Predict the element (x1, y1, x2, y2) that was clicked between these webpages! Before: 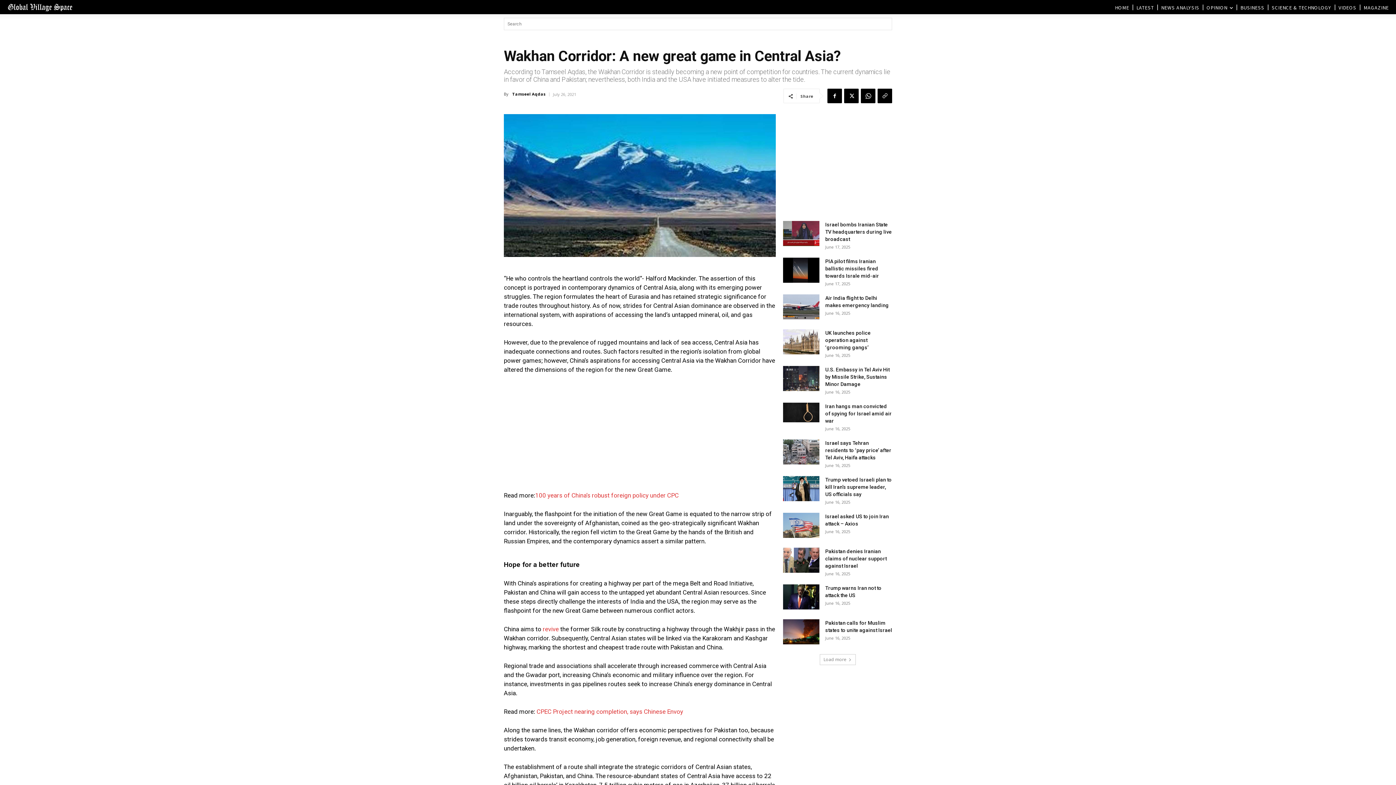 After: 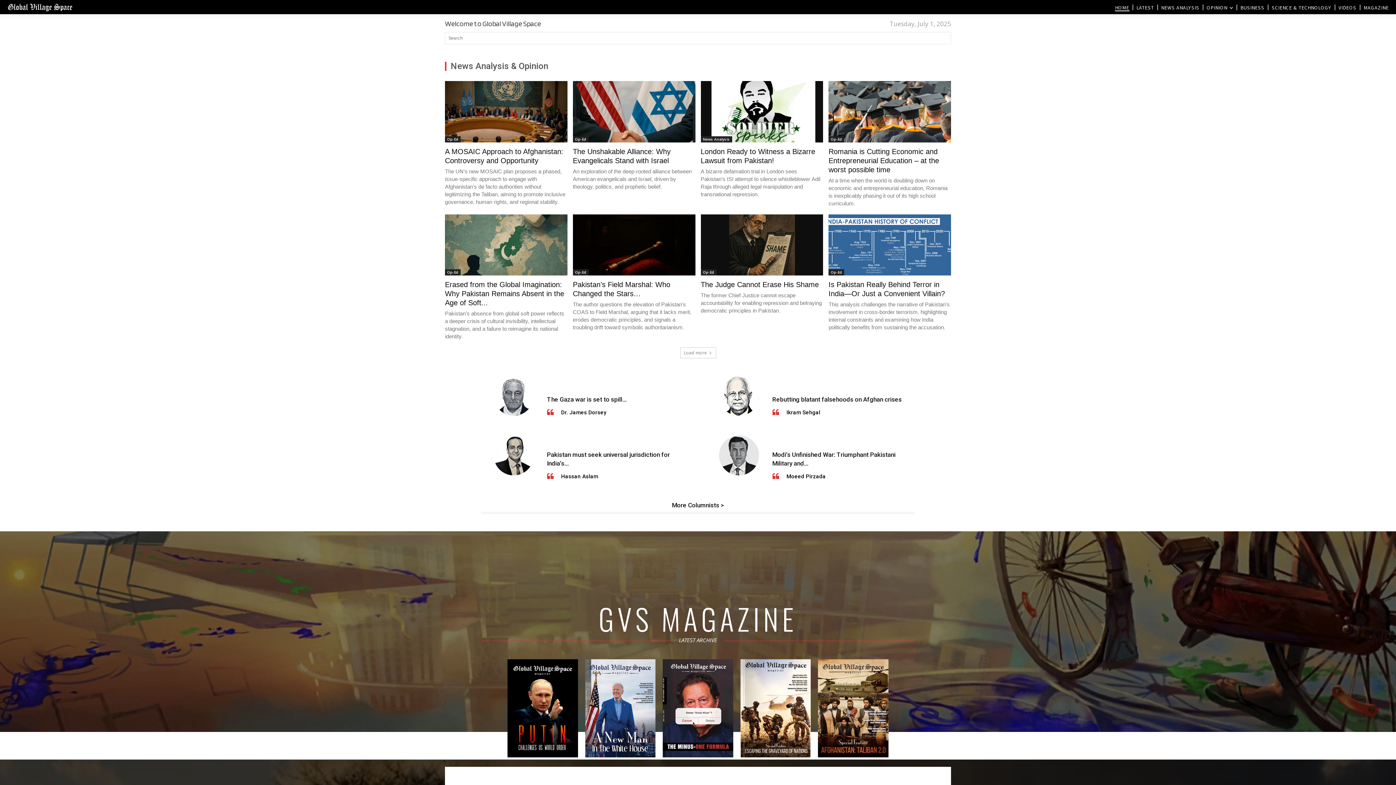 Action: label: HOME bbox: (1115, 3, 1129, 11)